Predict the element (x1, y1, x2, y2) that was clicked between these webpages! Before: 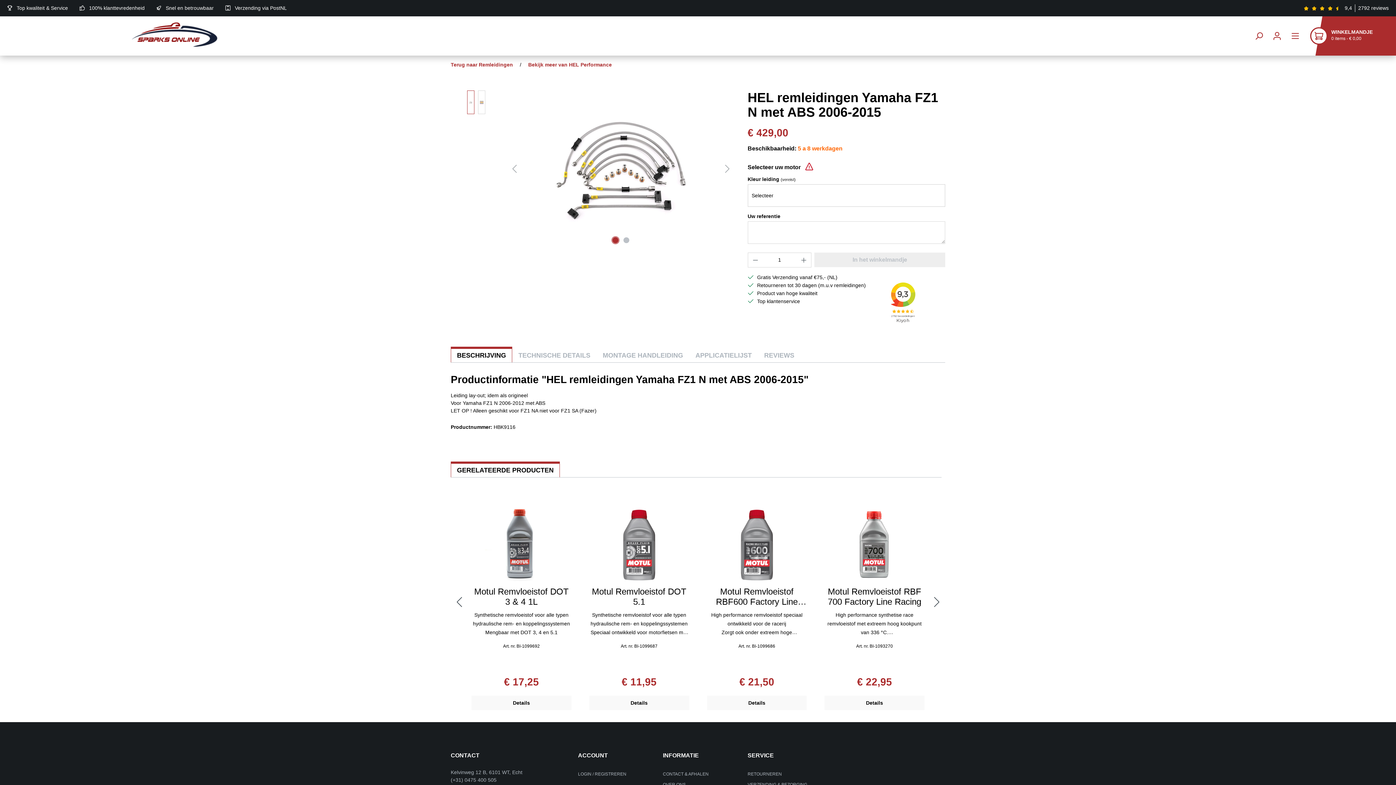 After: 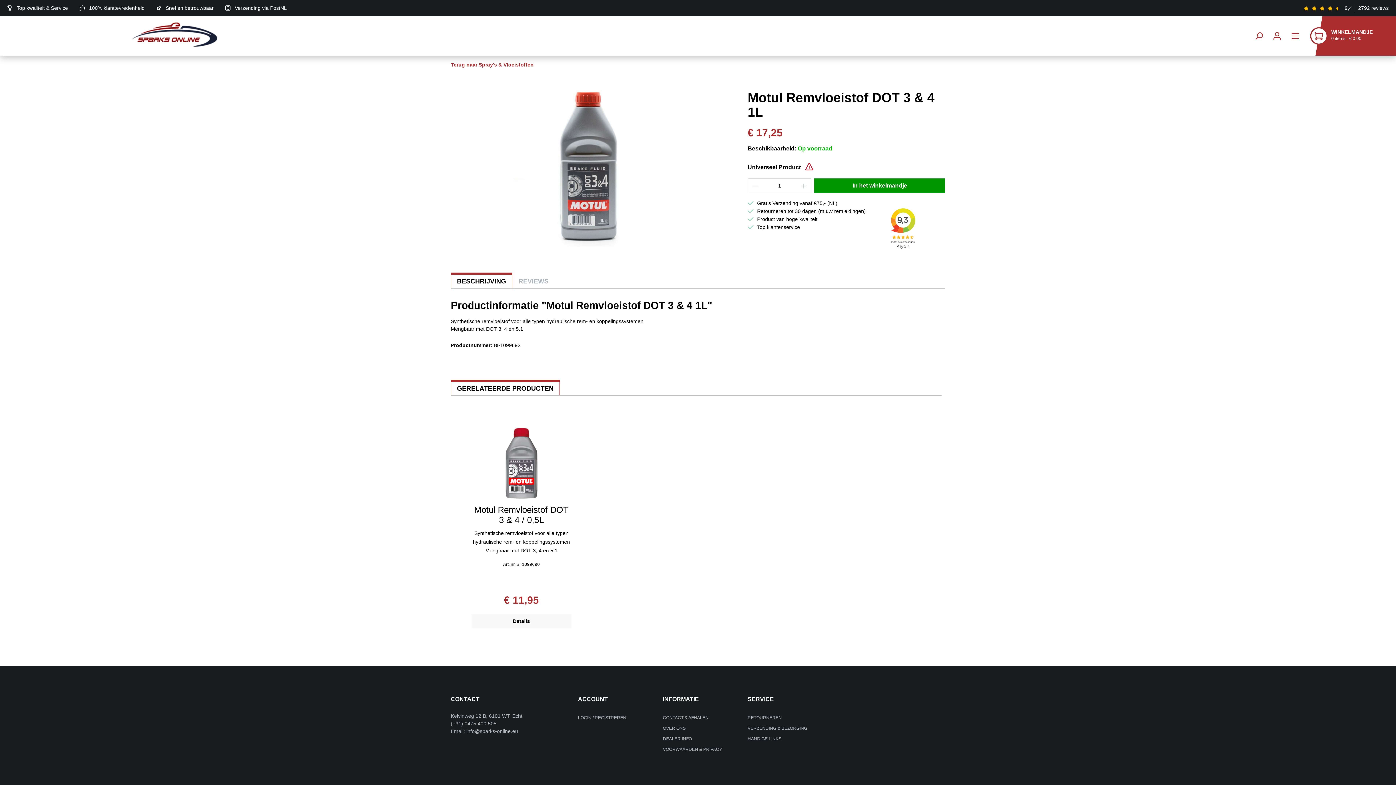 Action: bbox: (824, 508, 924, 581)